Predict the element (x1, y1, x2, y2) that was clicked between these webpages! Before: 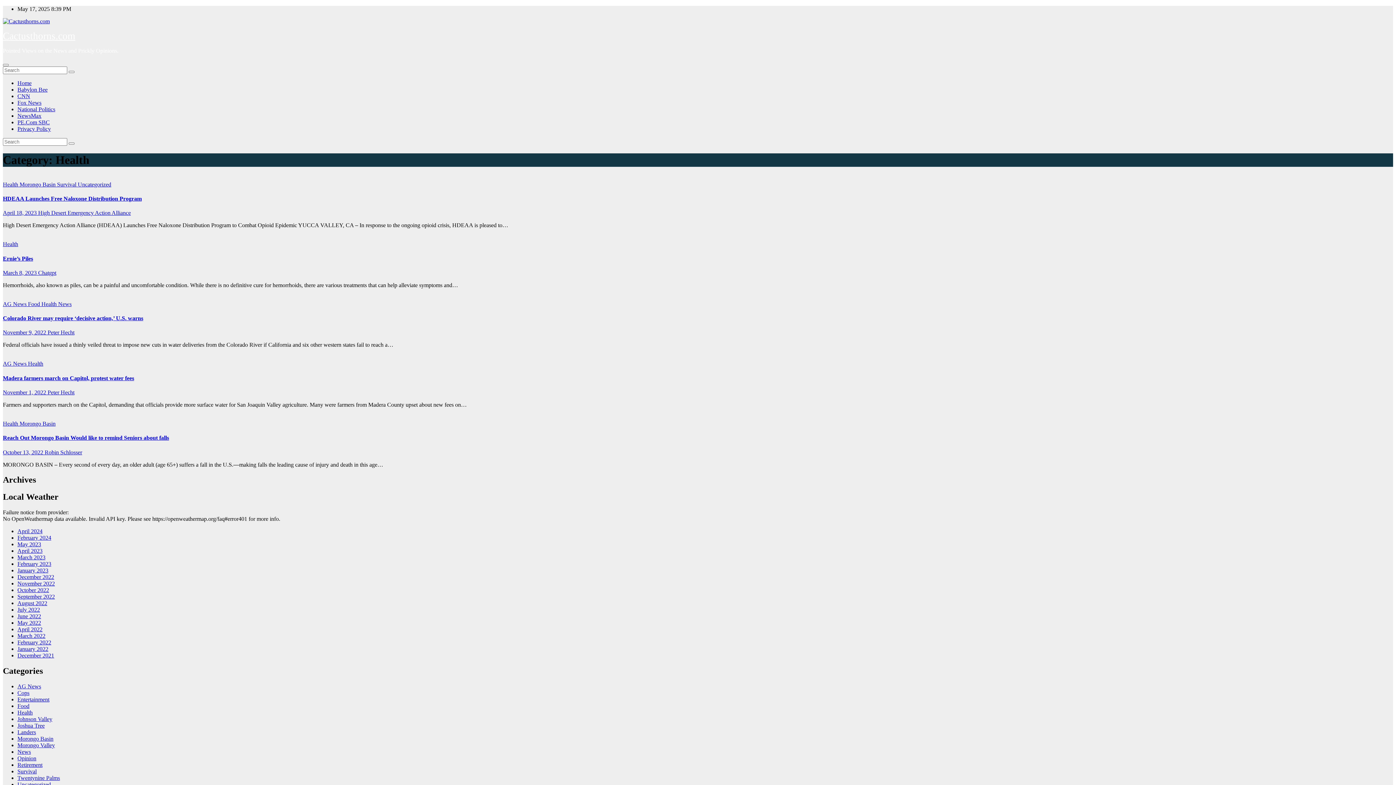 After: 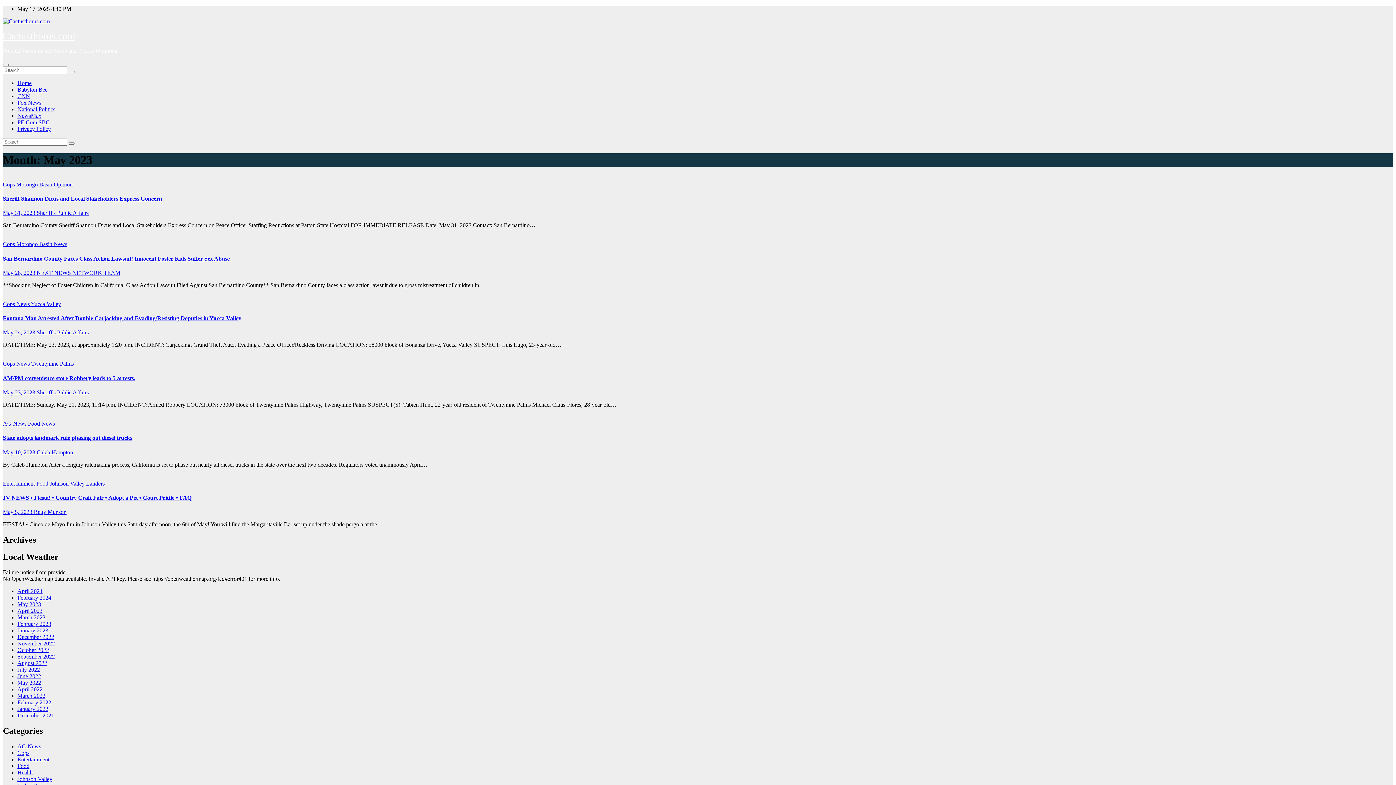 Action: bbox: (17, 541, 41, 547) label: May 2023